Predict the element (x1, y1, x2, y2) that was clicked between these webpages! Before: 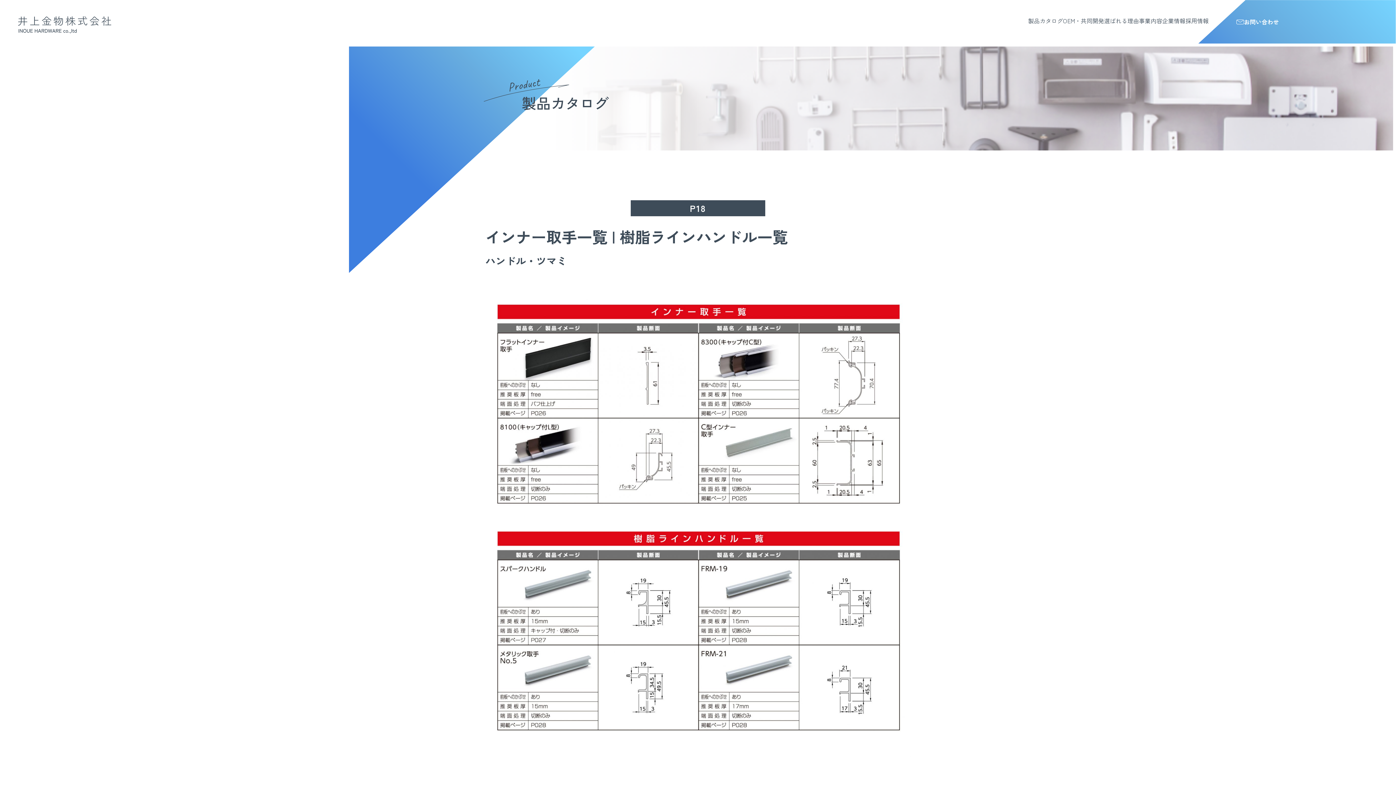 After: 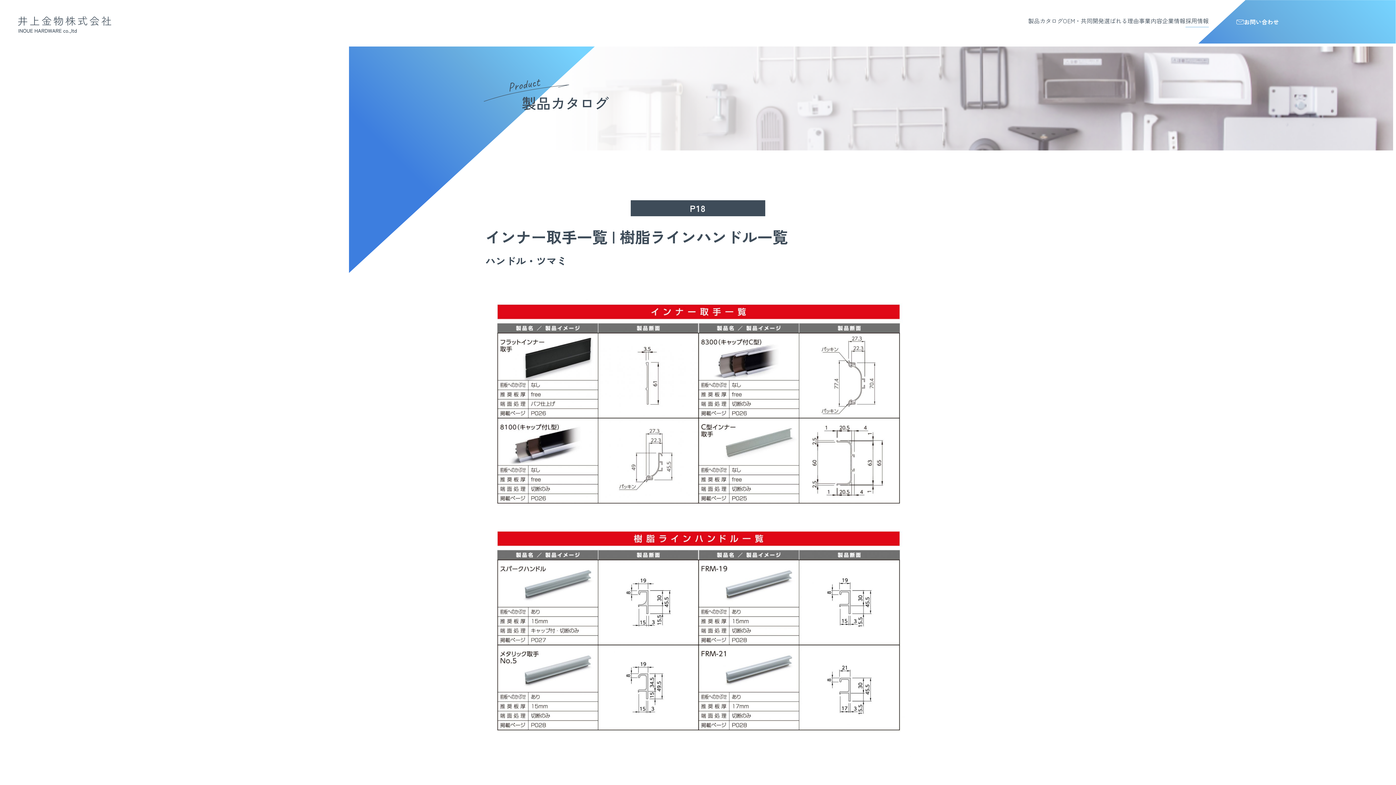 Action: label: 採用情報 bbox: (1185, 16, 1209, 25)